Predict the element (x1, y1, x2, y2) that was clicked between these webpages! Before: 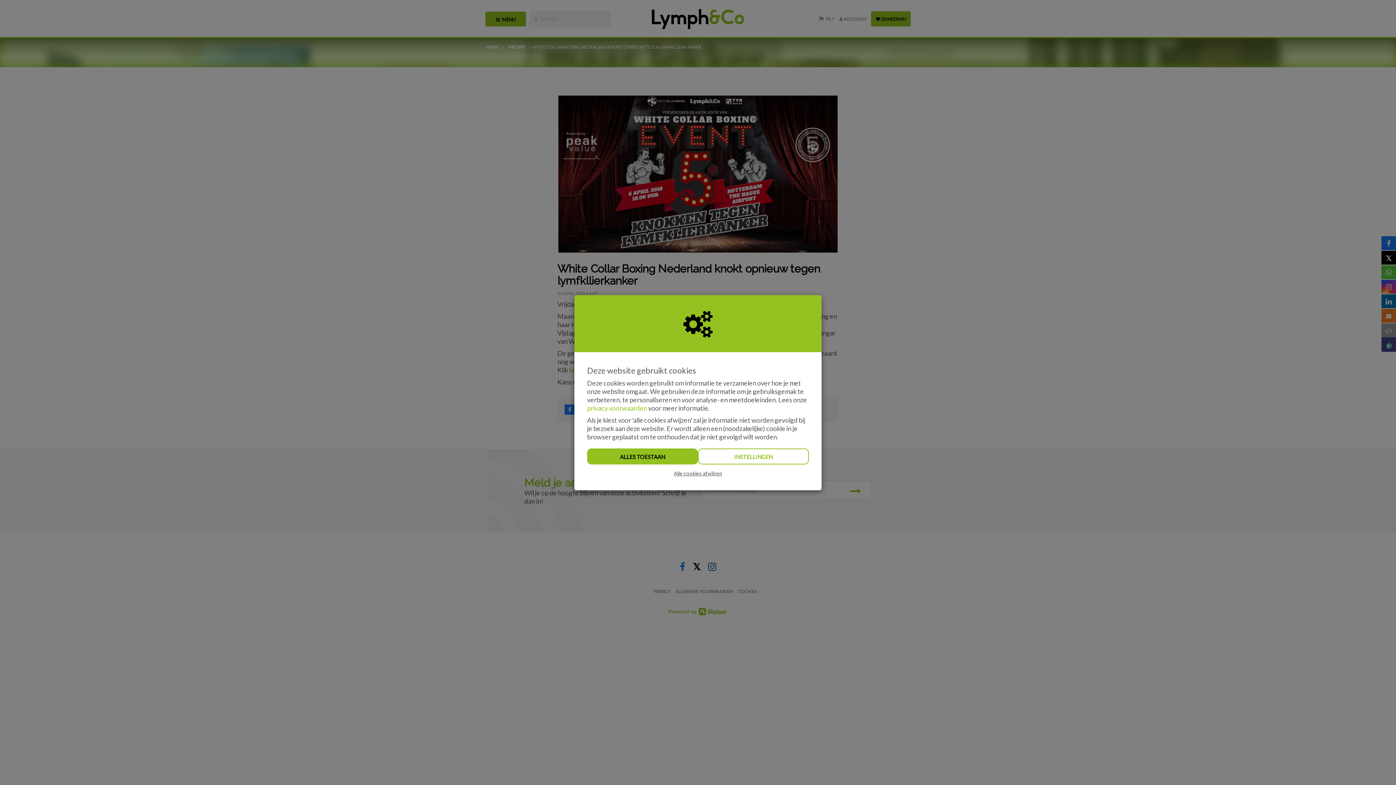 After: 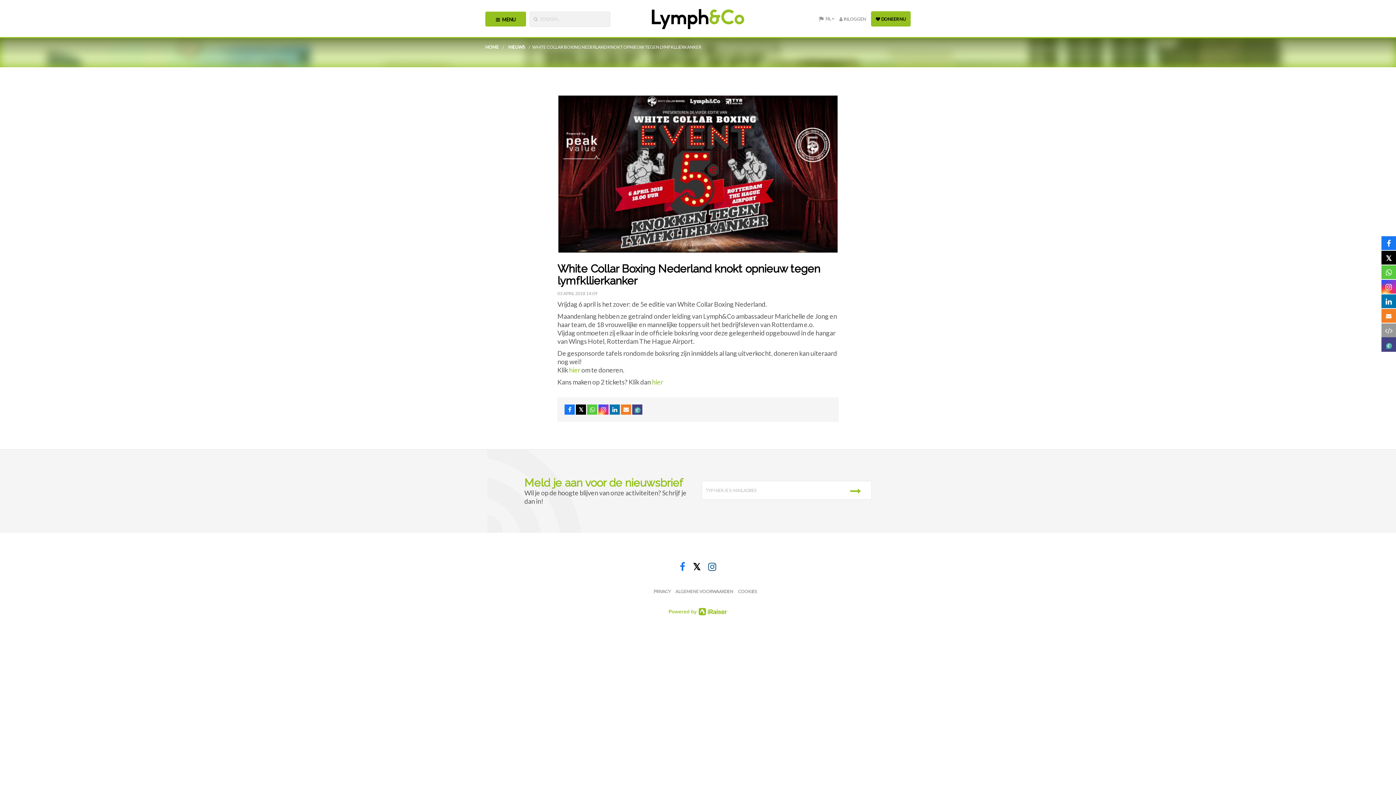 Action: bbox: (587, 448, 698, 464) label: ALLES TOESTAAN